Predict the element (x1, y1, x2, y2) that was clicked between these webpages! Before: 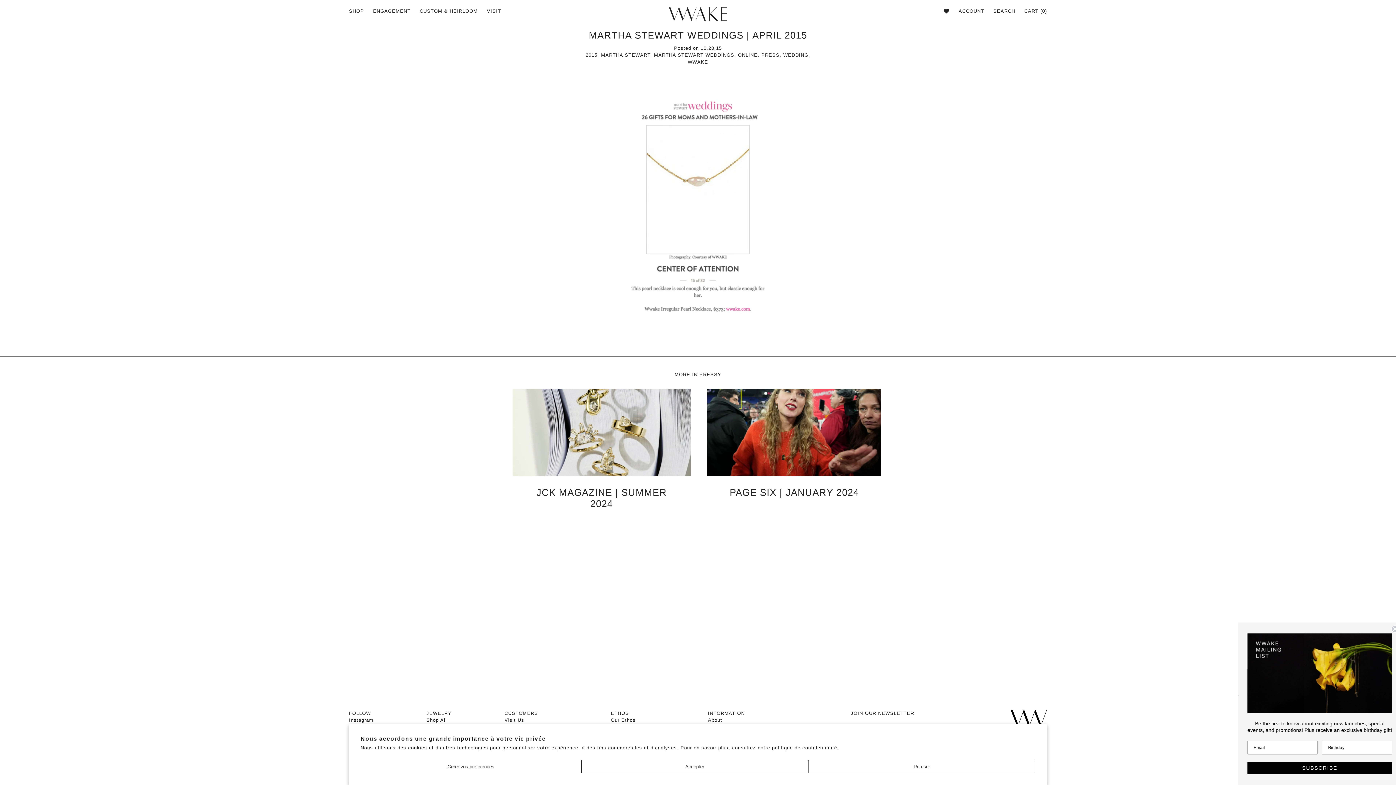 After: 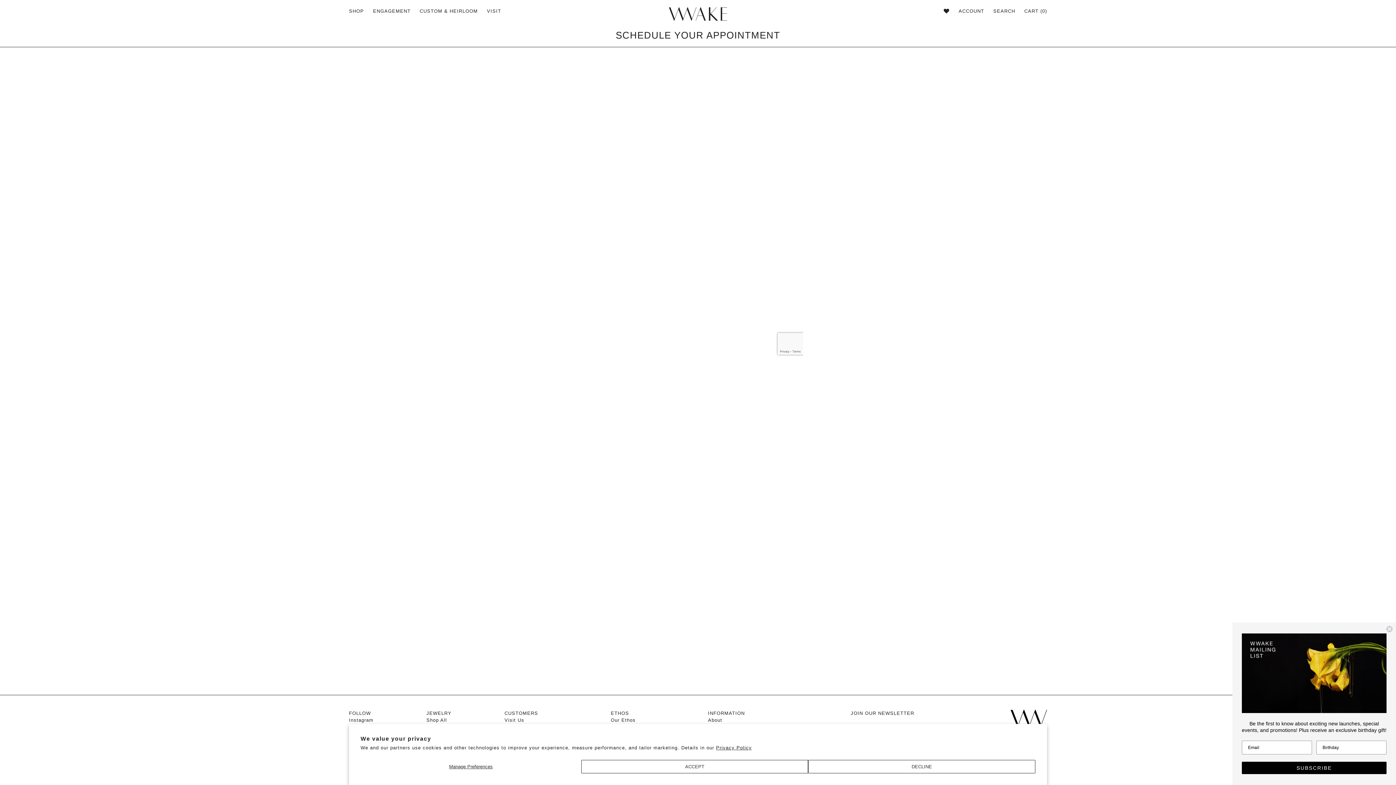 Action: bbox: (504, 717, 524, 723) label: Visit Us